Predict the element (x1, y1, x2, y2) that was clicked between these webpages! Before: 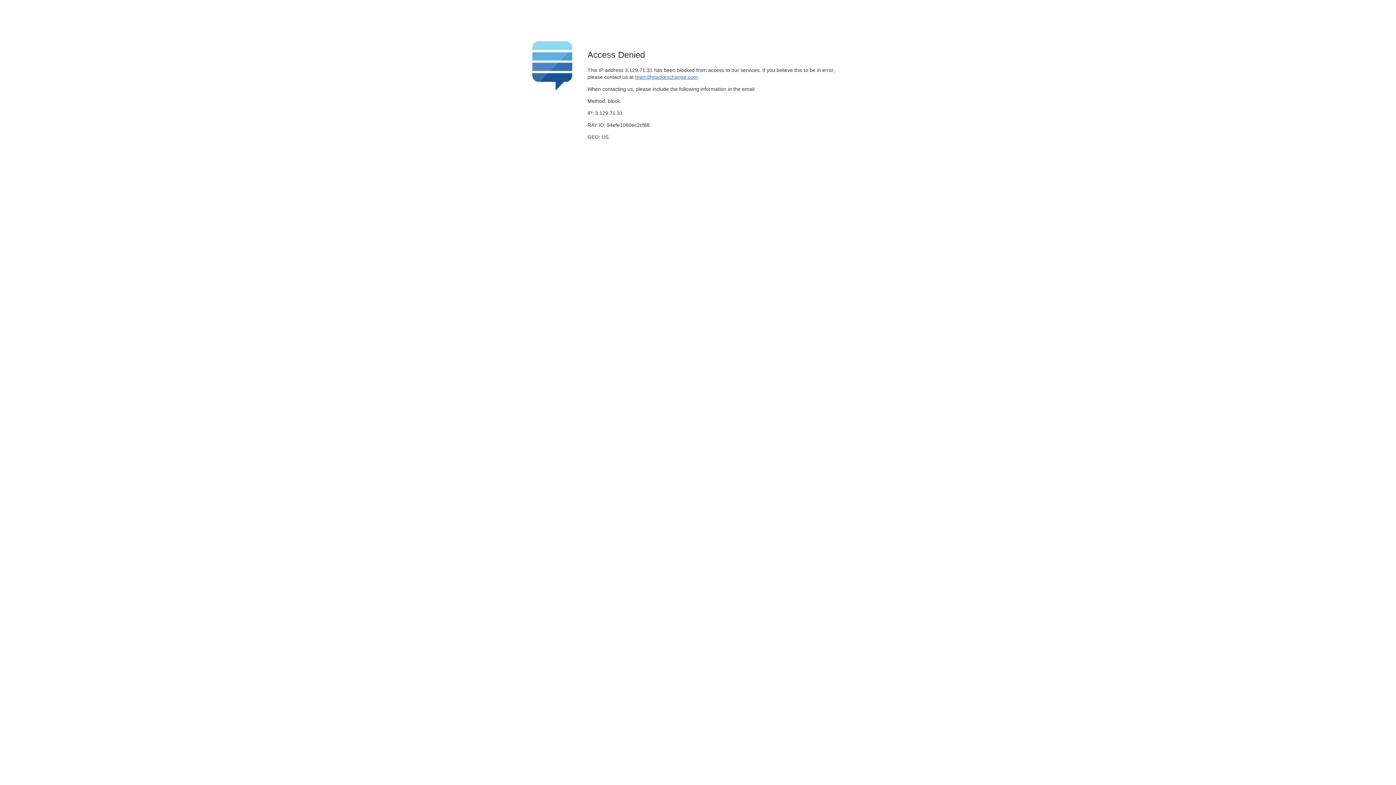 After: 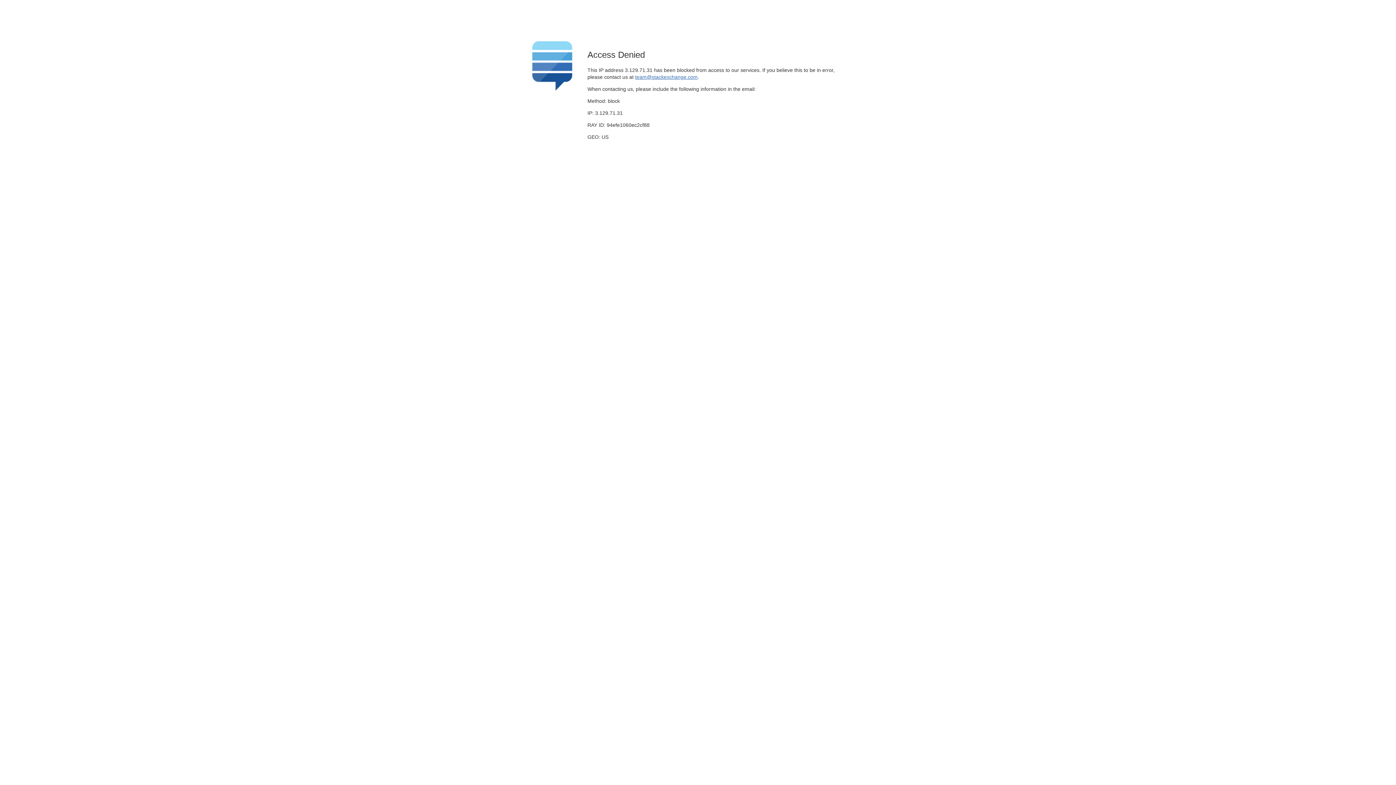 Action: label: team@stackexchange.com bbox: (635, 74, 697, 79)